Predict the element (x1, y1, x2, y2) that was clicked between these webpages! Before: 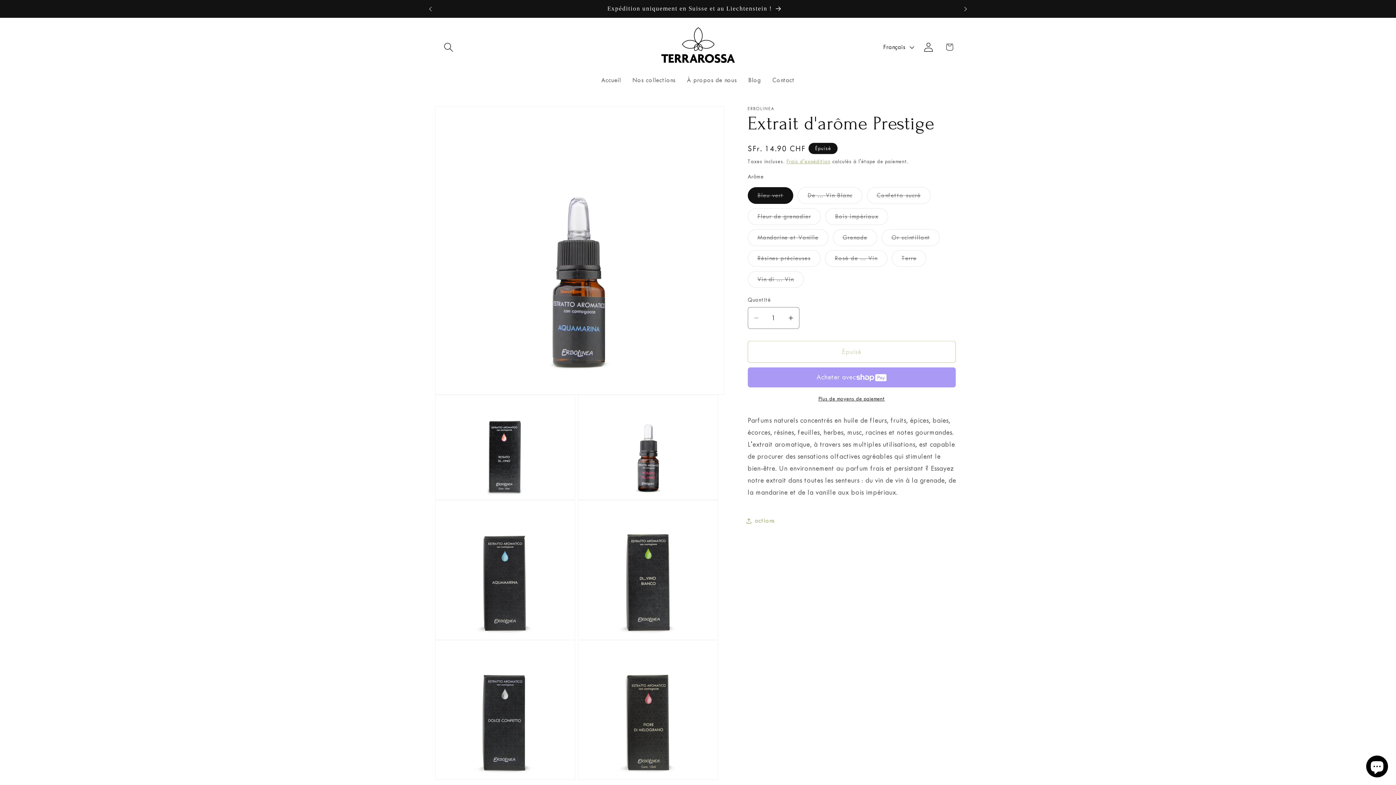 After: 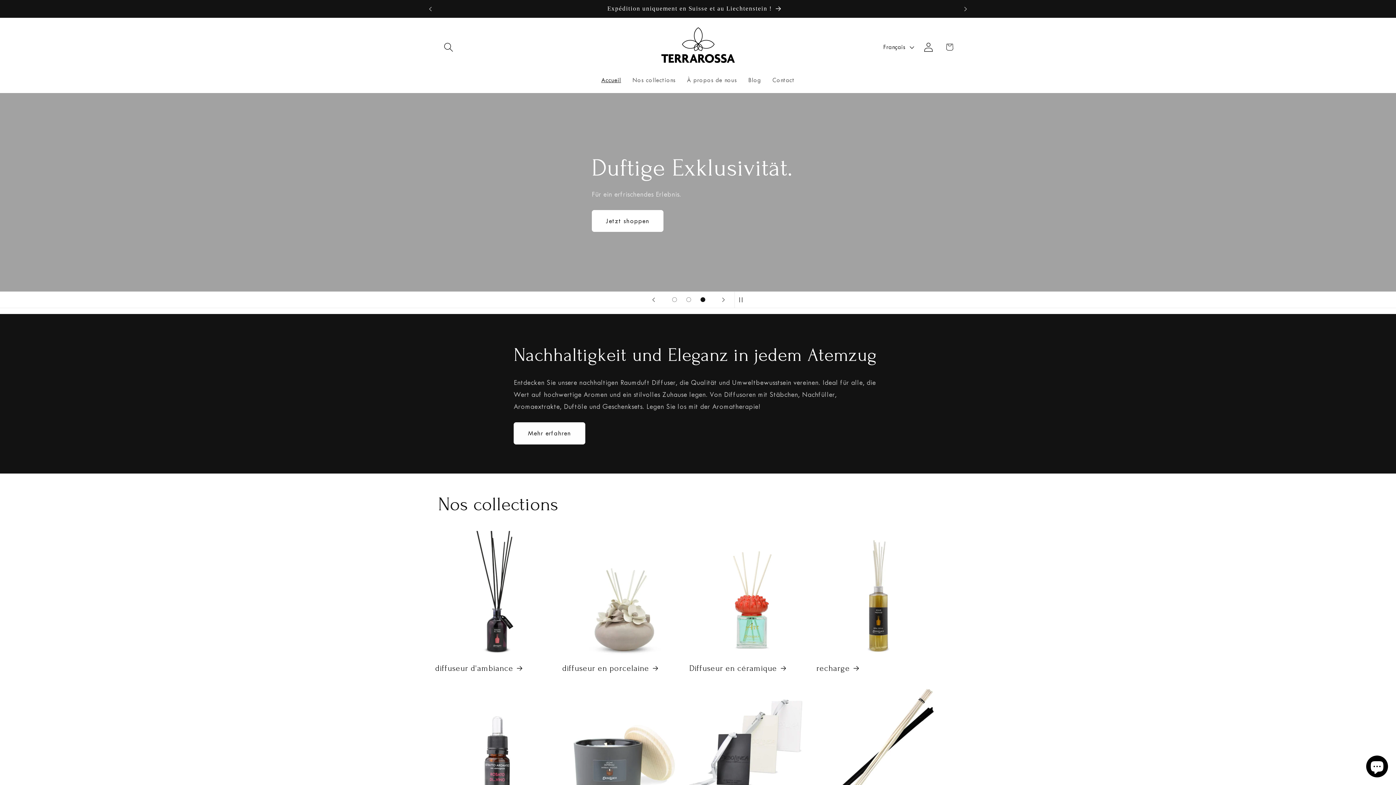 Action: bbox: (649, 23, 747, 70)